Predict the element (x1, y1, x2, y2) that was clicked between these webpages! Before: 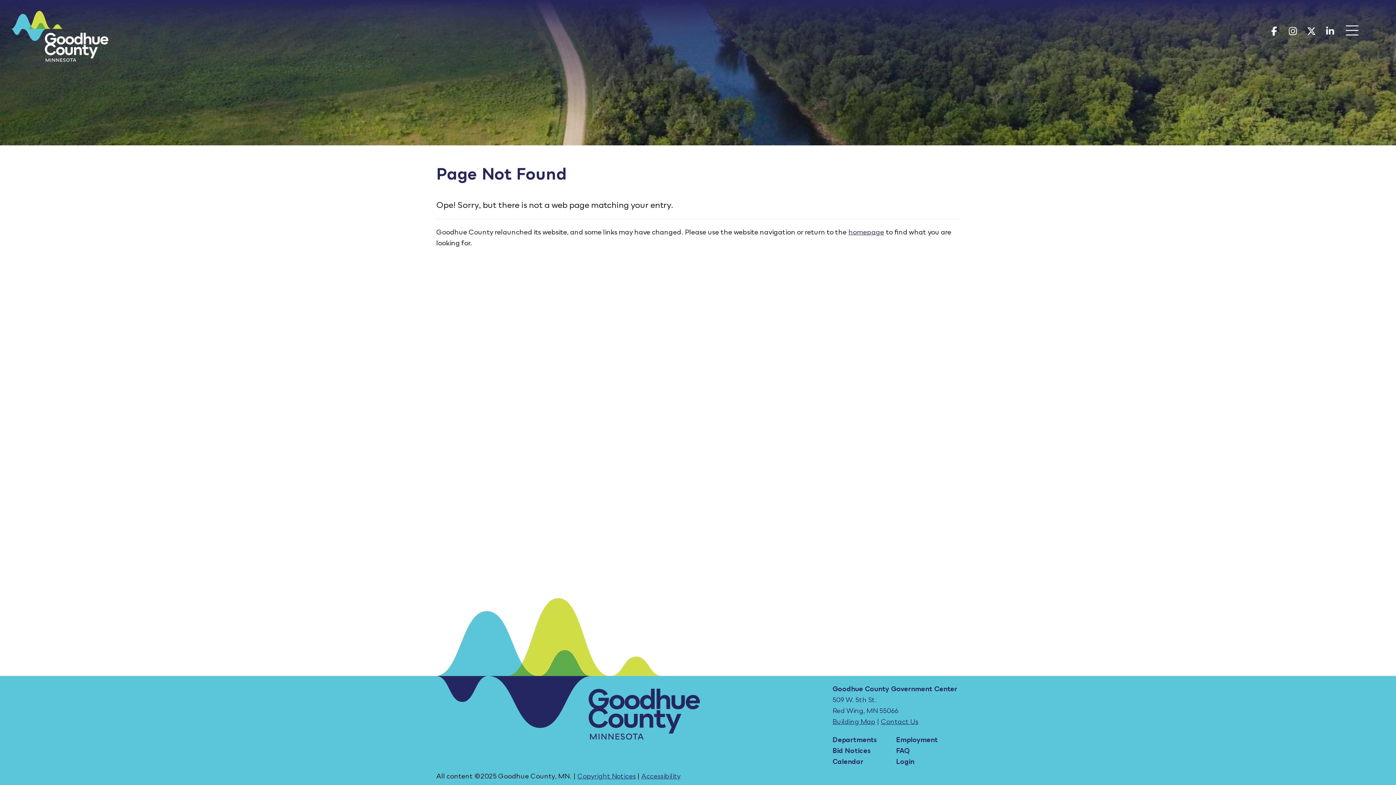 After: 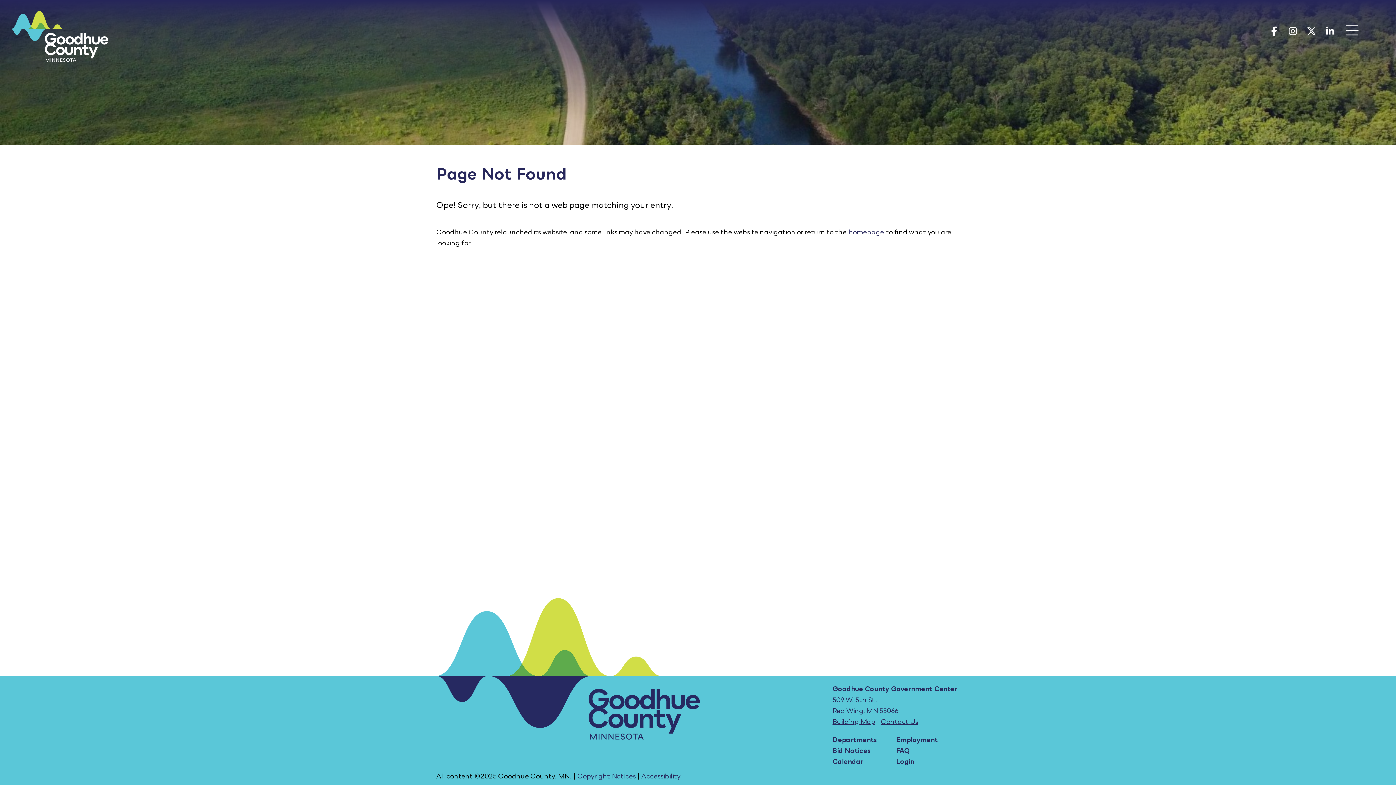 Action: label: Building Map bbox: (832, 717, 875, 725)